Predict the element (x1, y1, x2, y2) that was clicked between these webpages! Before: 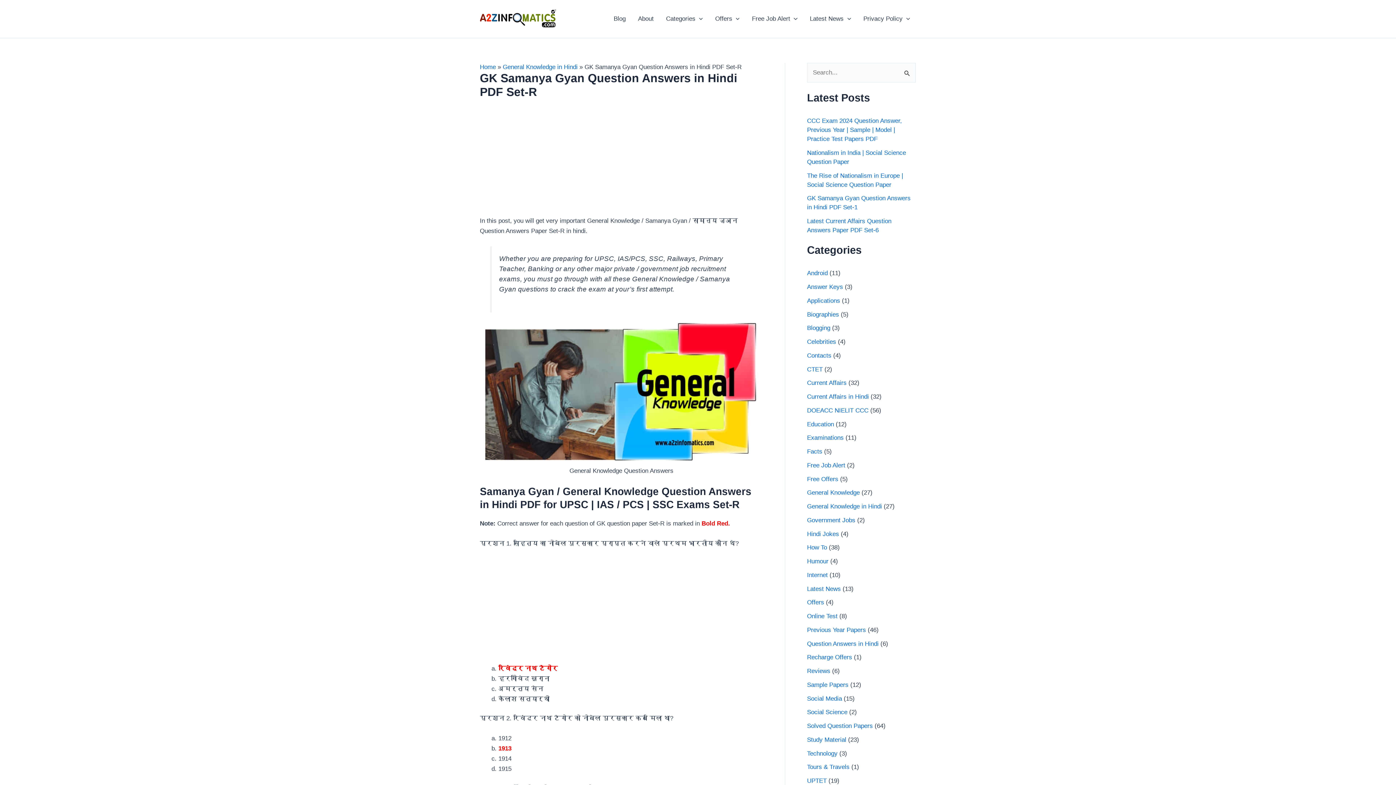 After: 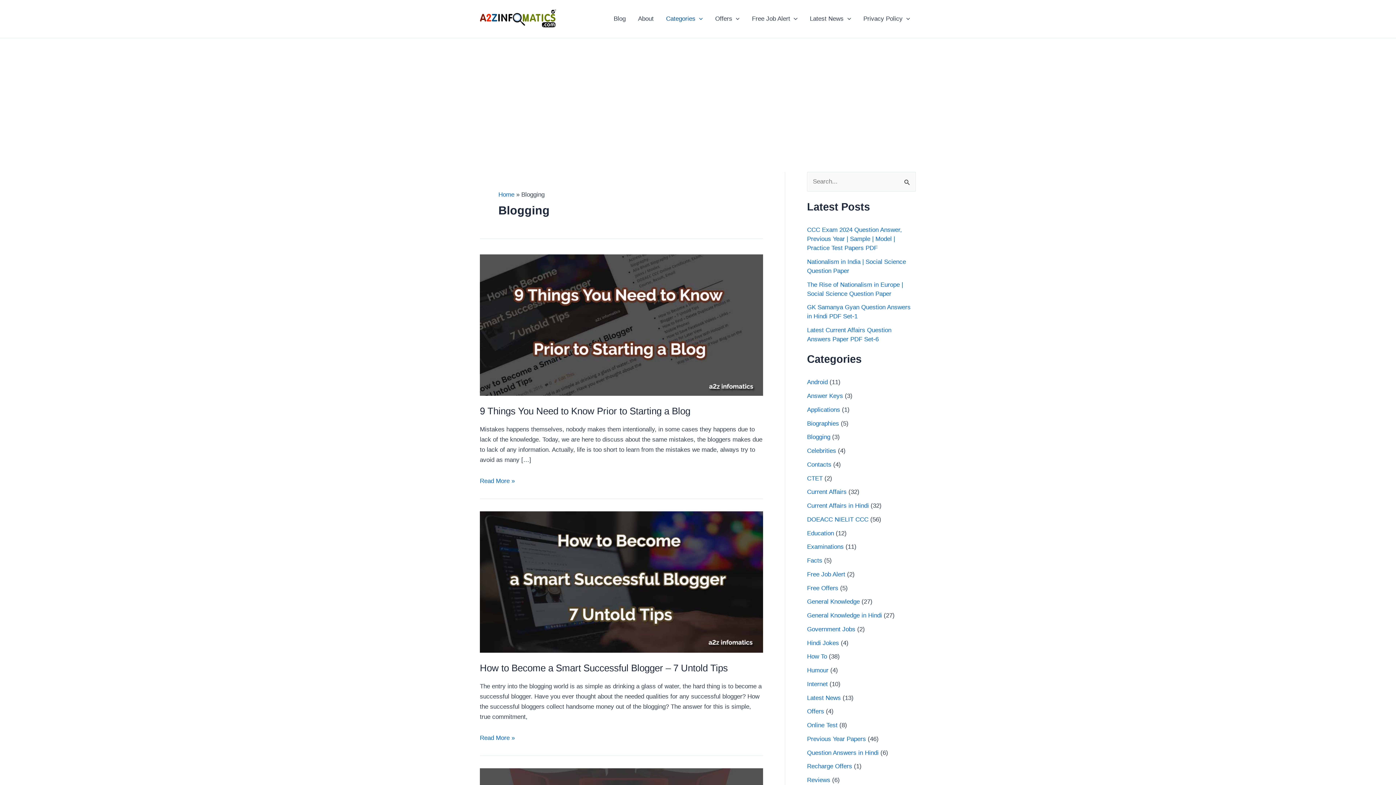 Action: bbox: (807, 324, 830, 331) label: Blogging